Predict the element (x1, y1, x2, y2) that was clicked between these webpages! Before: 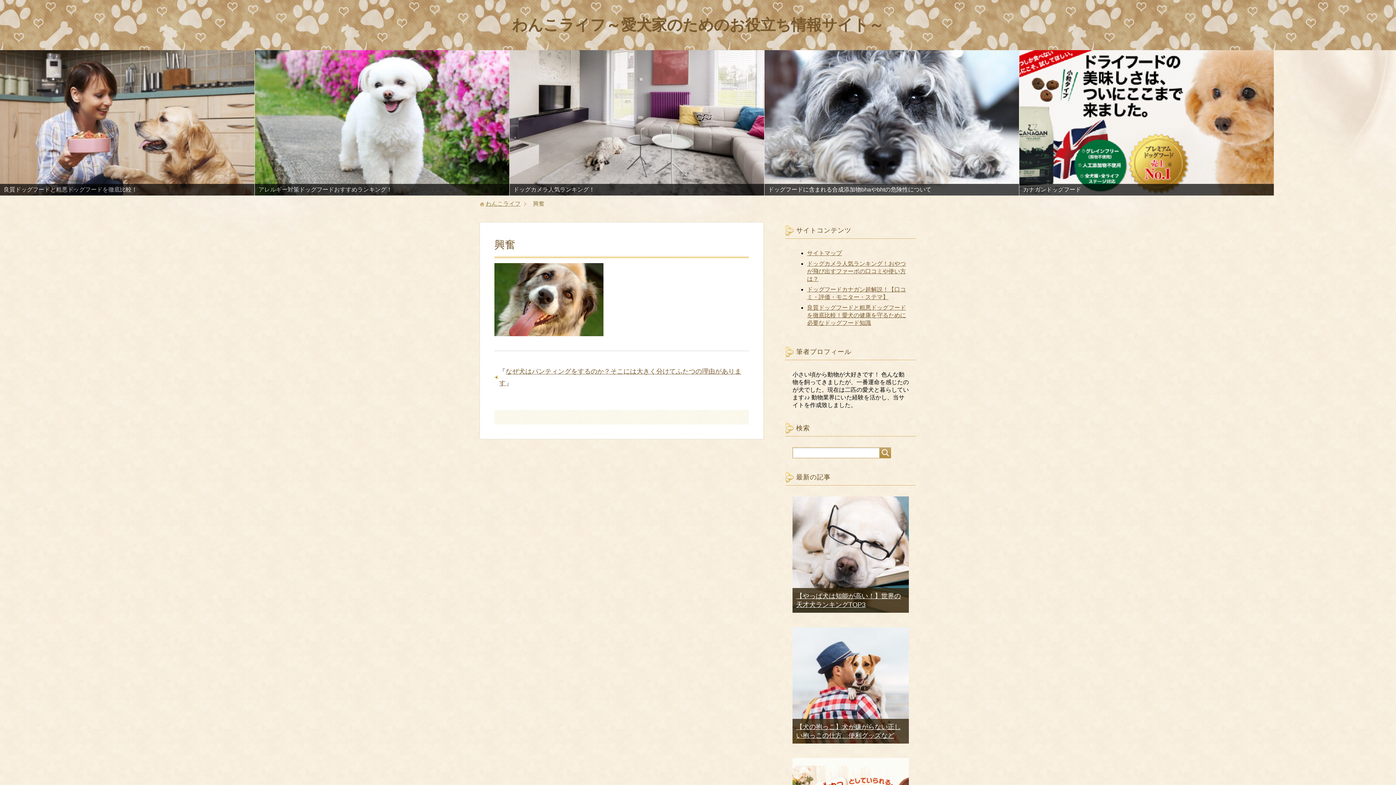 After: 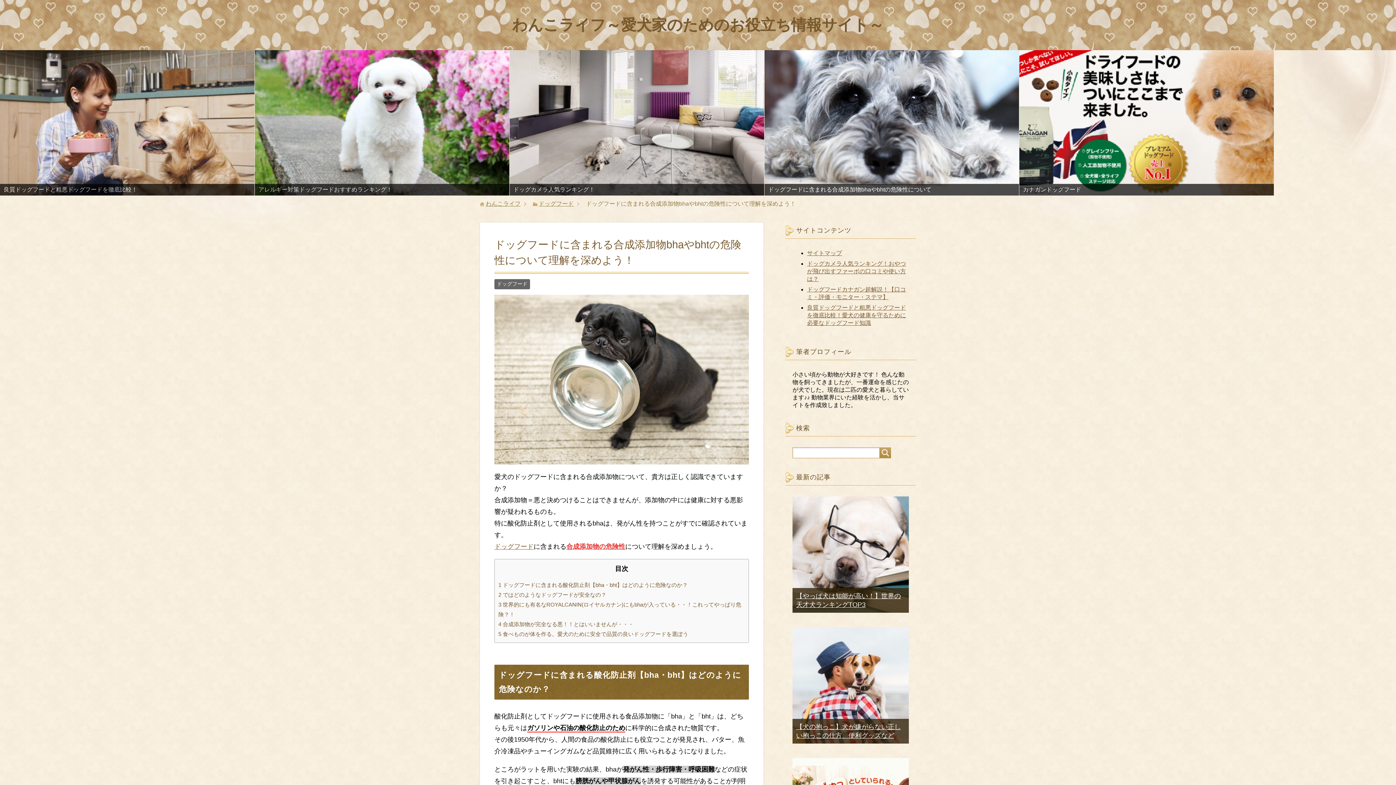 Action: bbox: (764, 50, 1019, 195)